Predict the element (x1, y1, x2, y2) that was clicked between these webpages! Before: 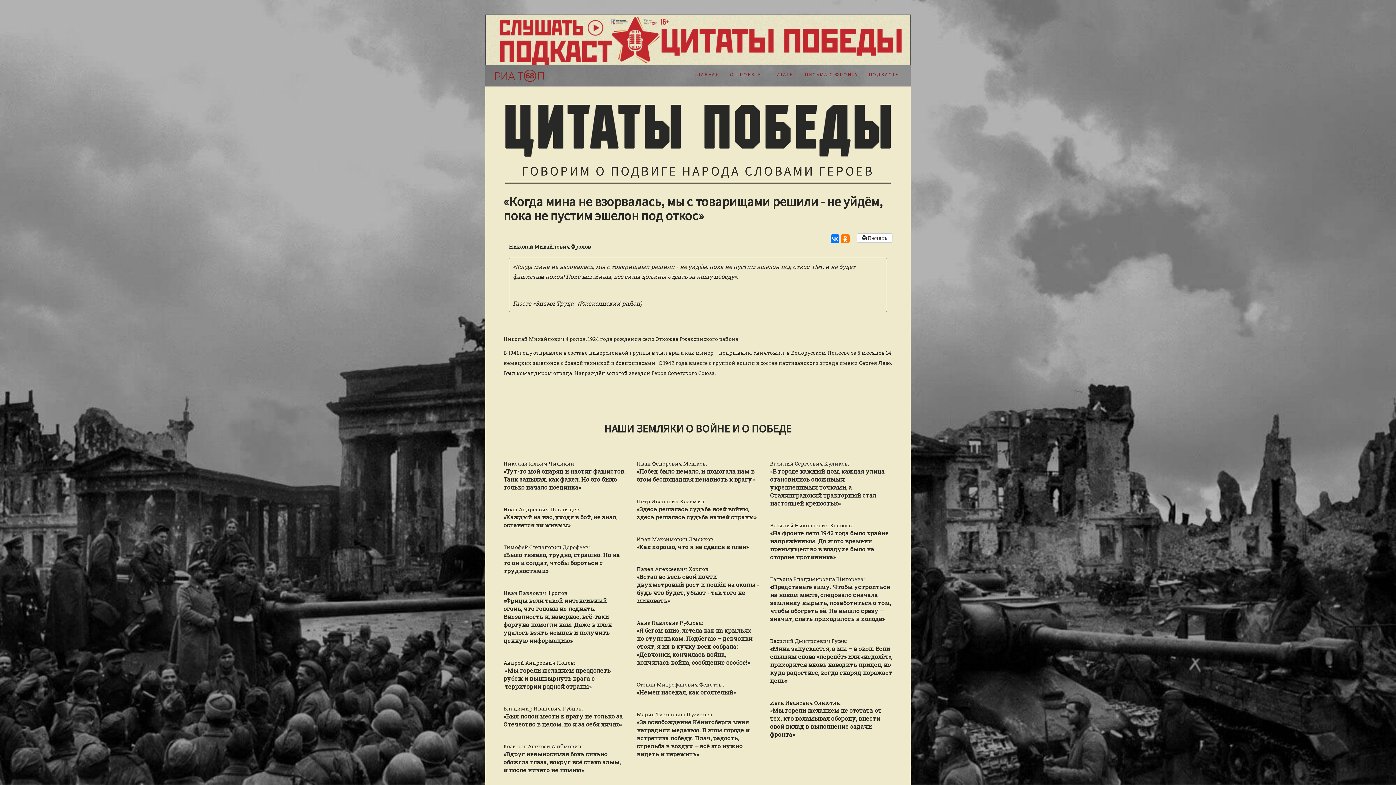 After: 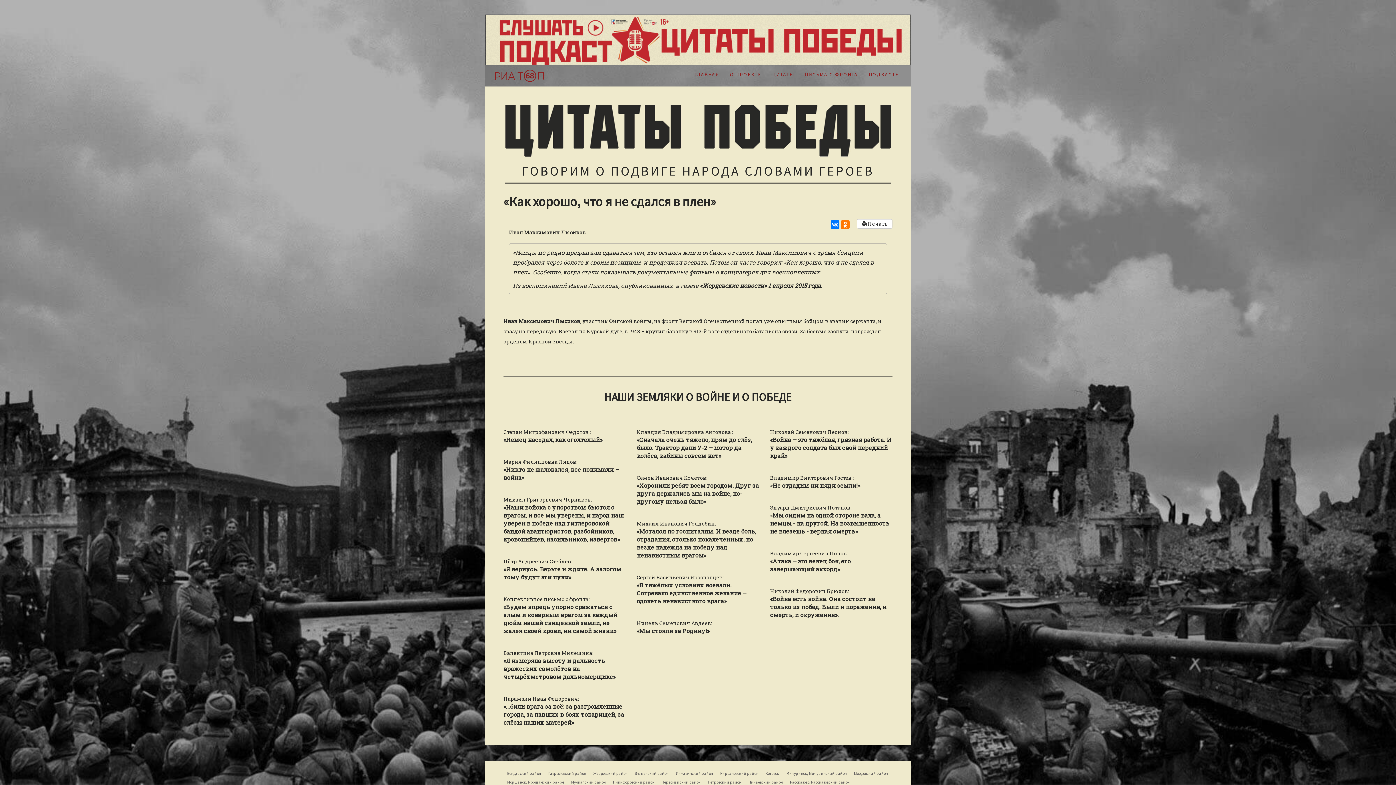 Action: label: «Как хорошо, что я не сдался в плен» bbox: (636, 543, 748, 551)